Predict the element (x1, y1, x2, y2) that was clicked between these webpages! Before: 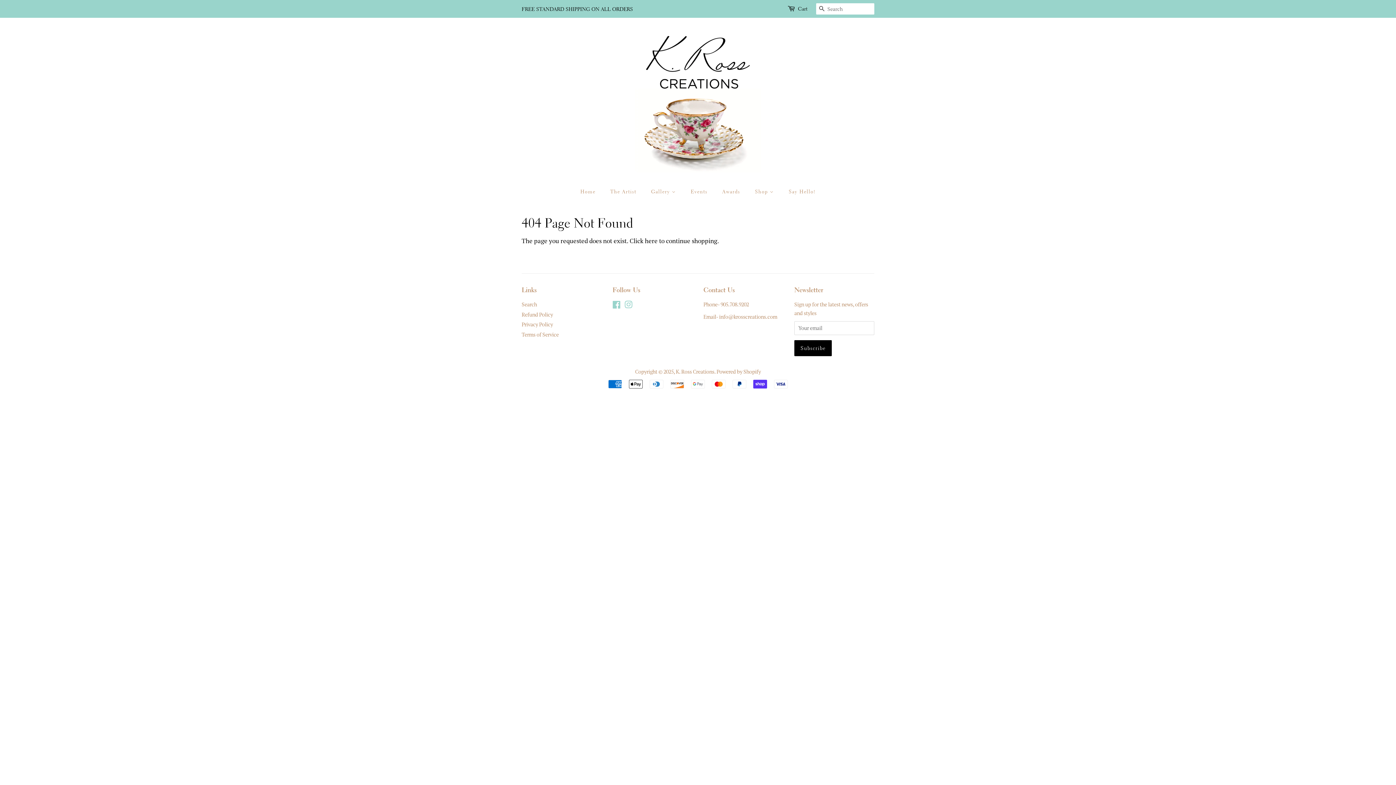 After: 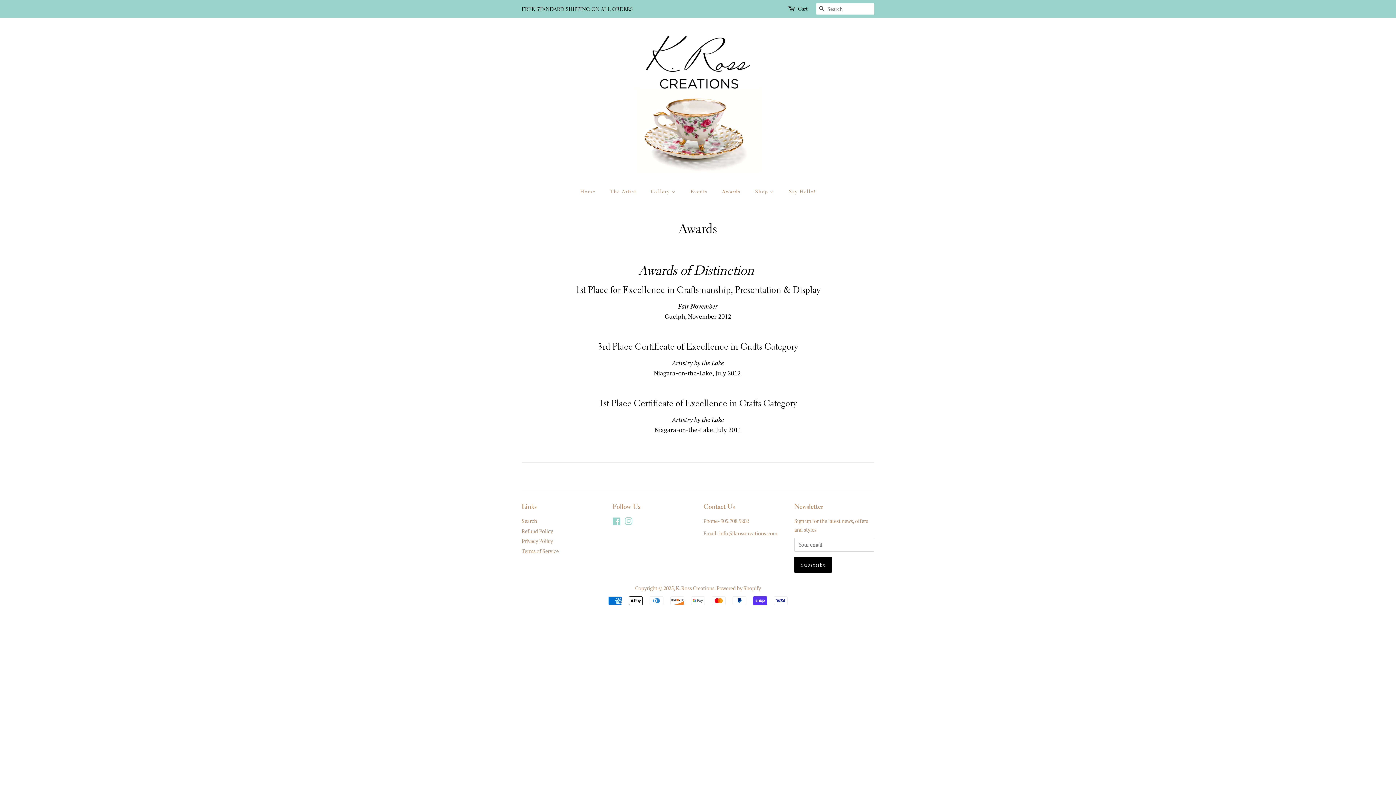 Action: bbox: (717, 185, 747, 198) label: Awards